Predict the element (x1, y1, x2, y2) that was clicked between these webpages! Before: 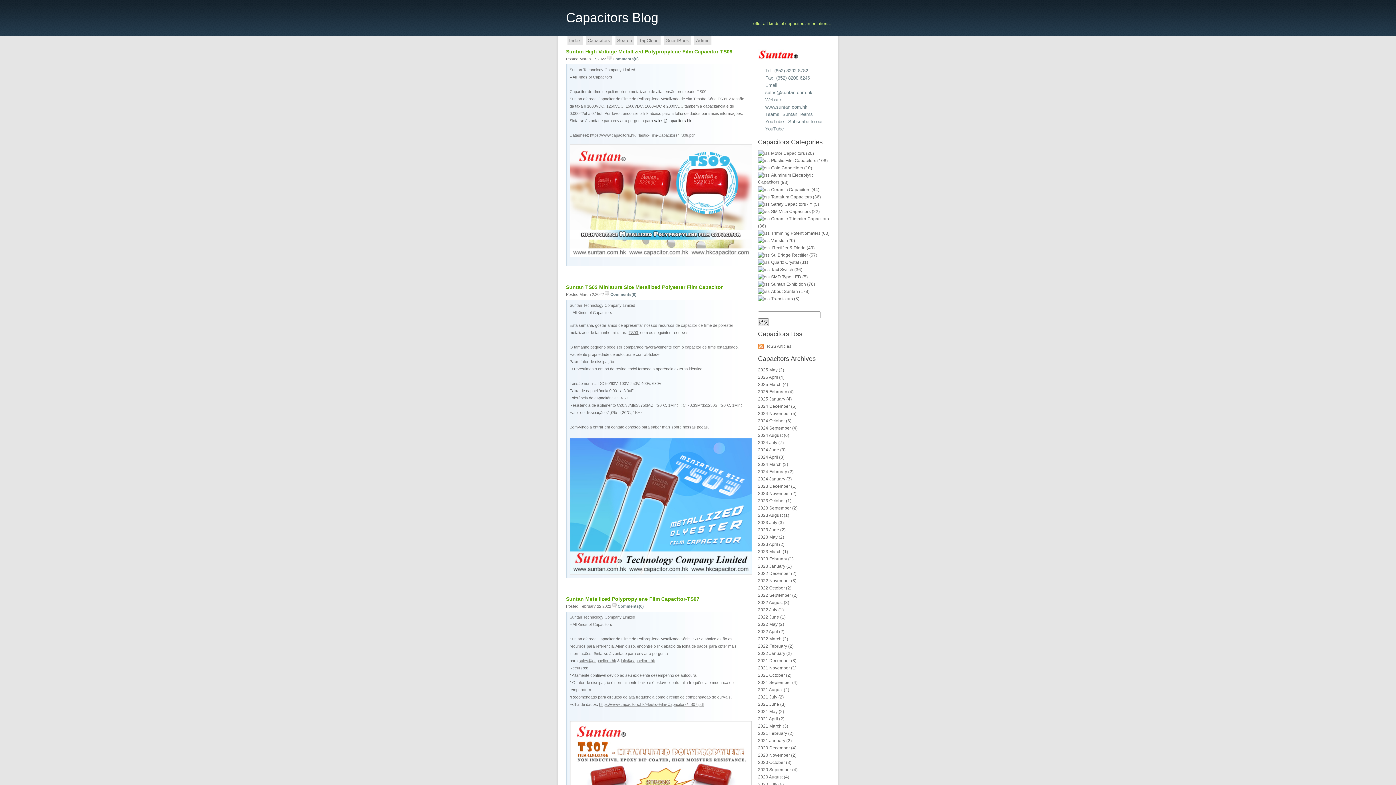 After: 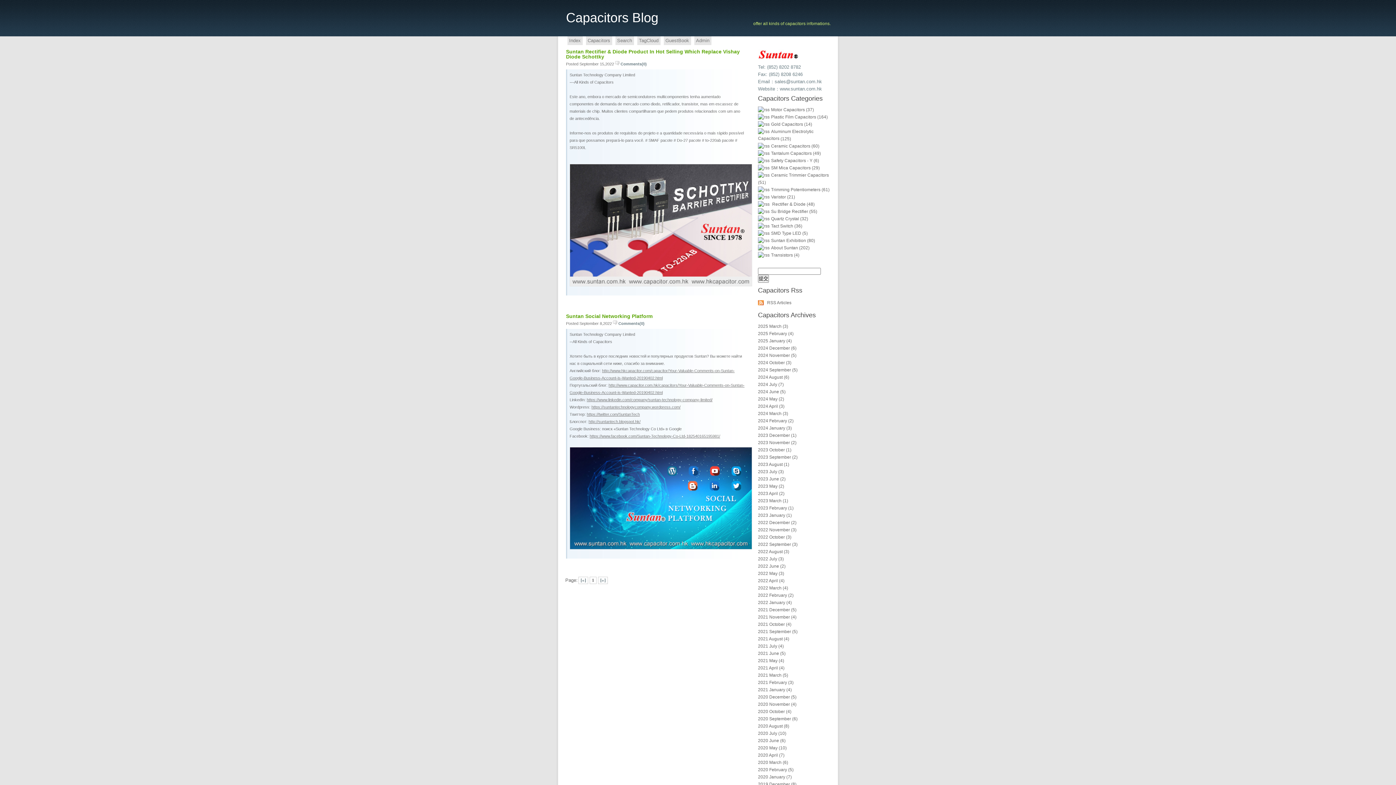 Action: label: 2022 September (2) bbox: (758, 593, 797, 598)